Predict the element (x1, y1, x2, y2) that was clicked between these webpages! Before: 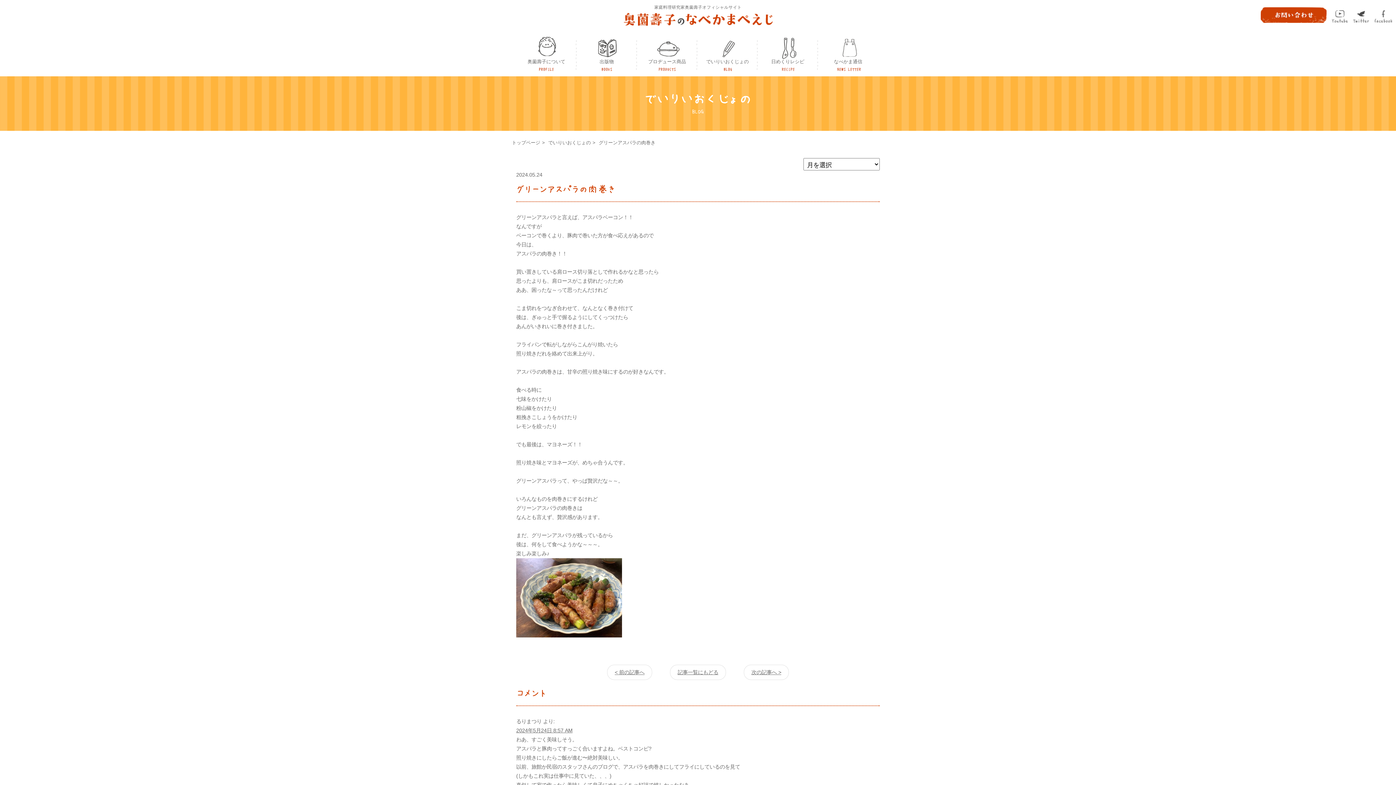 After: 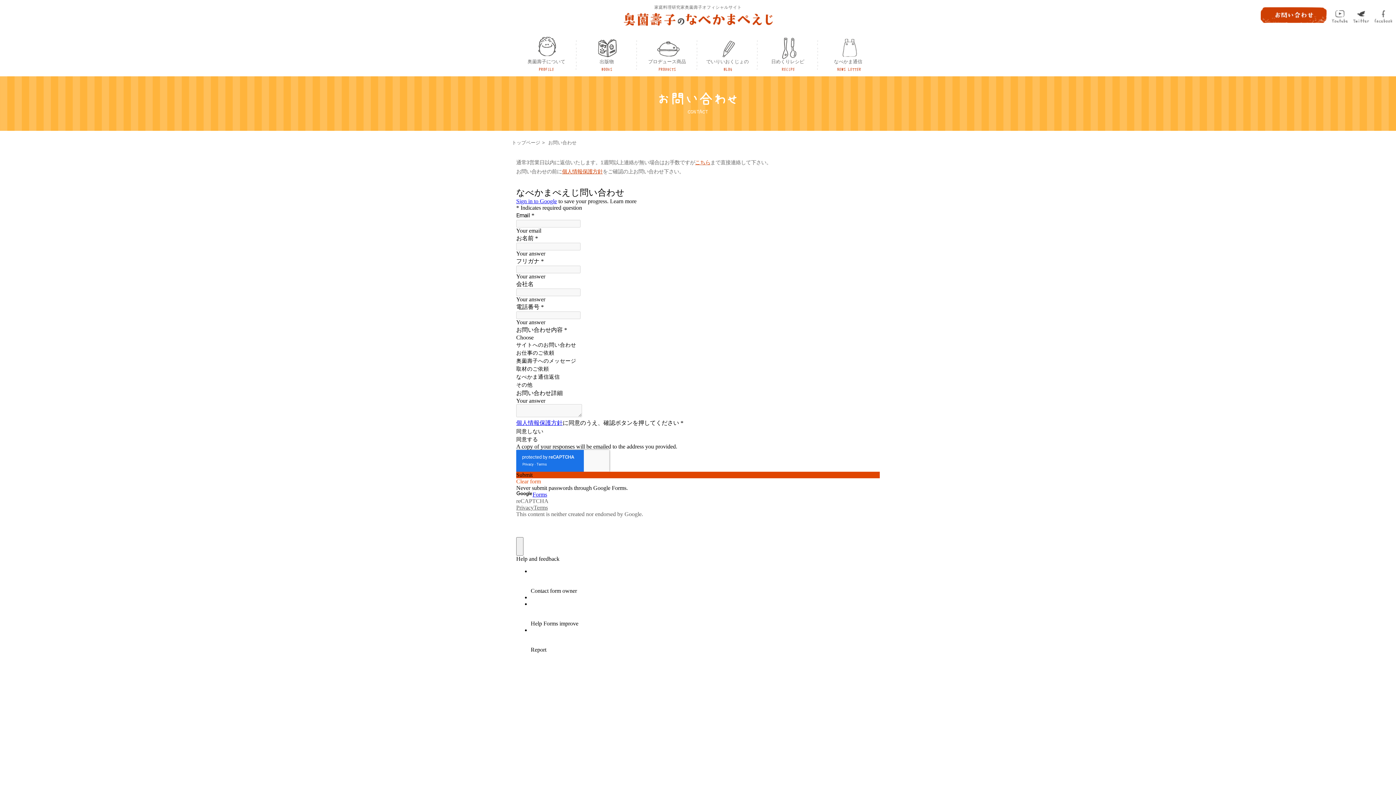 Action: bbox: (1261, 7, 1326, 22)